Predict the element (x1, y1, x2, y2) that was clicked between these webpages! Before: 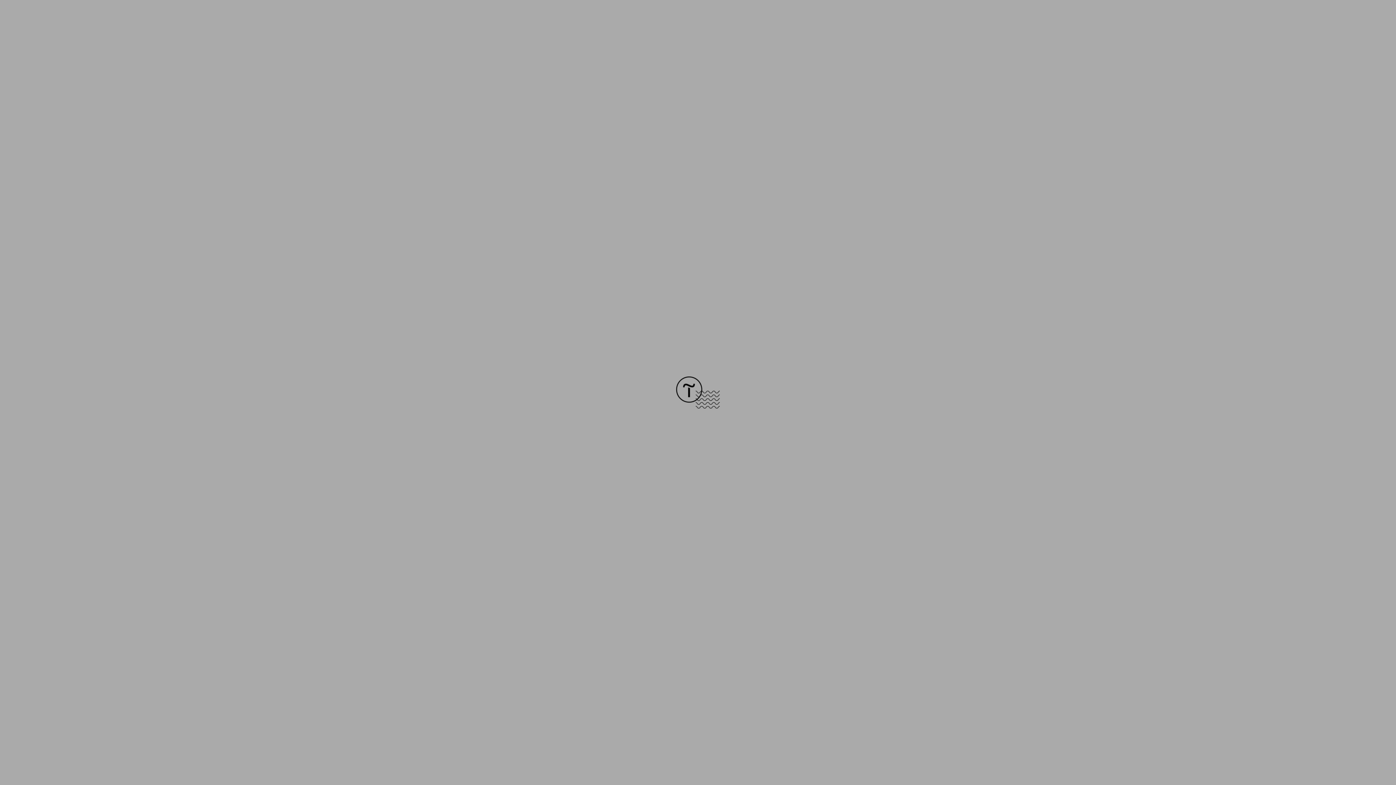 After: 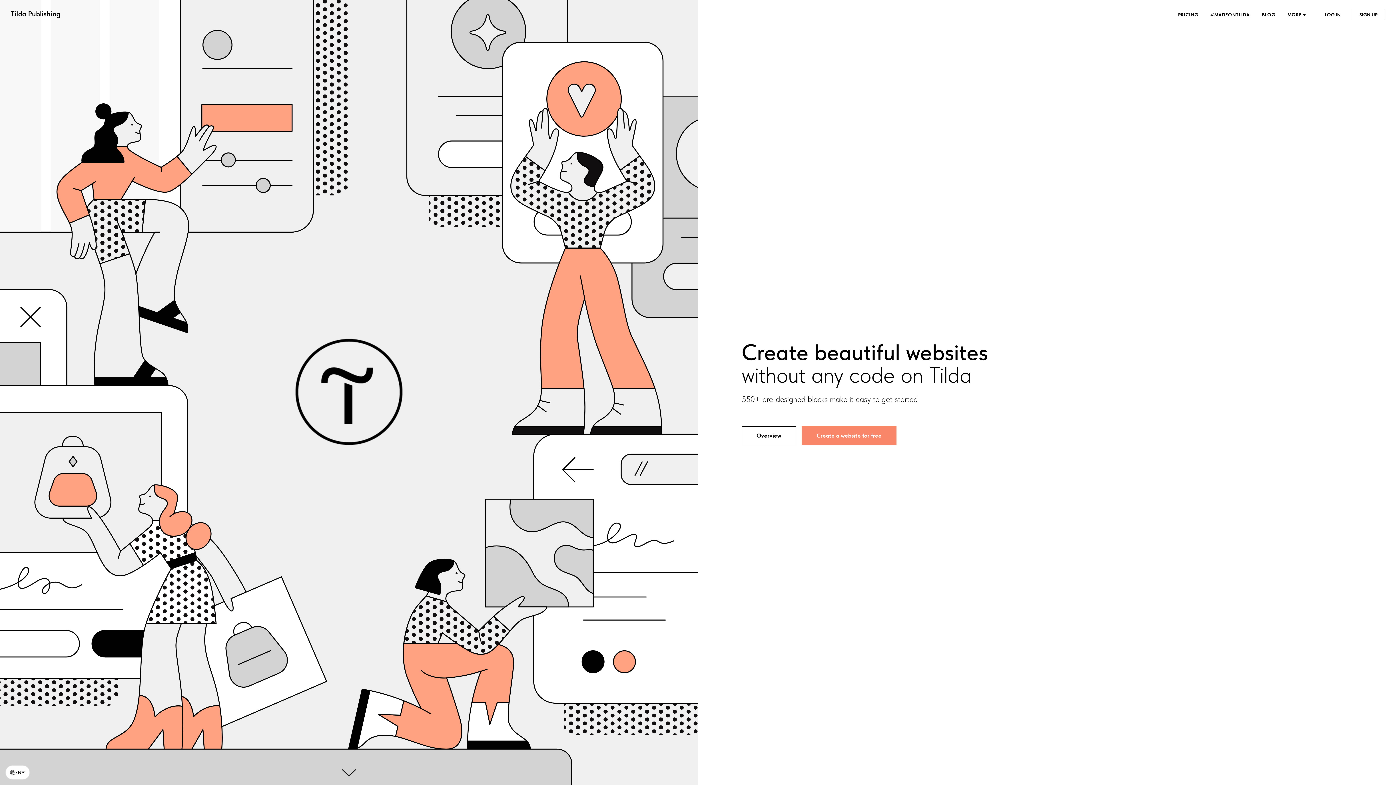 Action: bbox: (676, 403, 720, 409)